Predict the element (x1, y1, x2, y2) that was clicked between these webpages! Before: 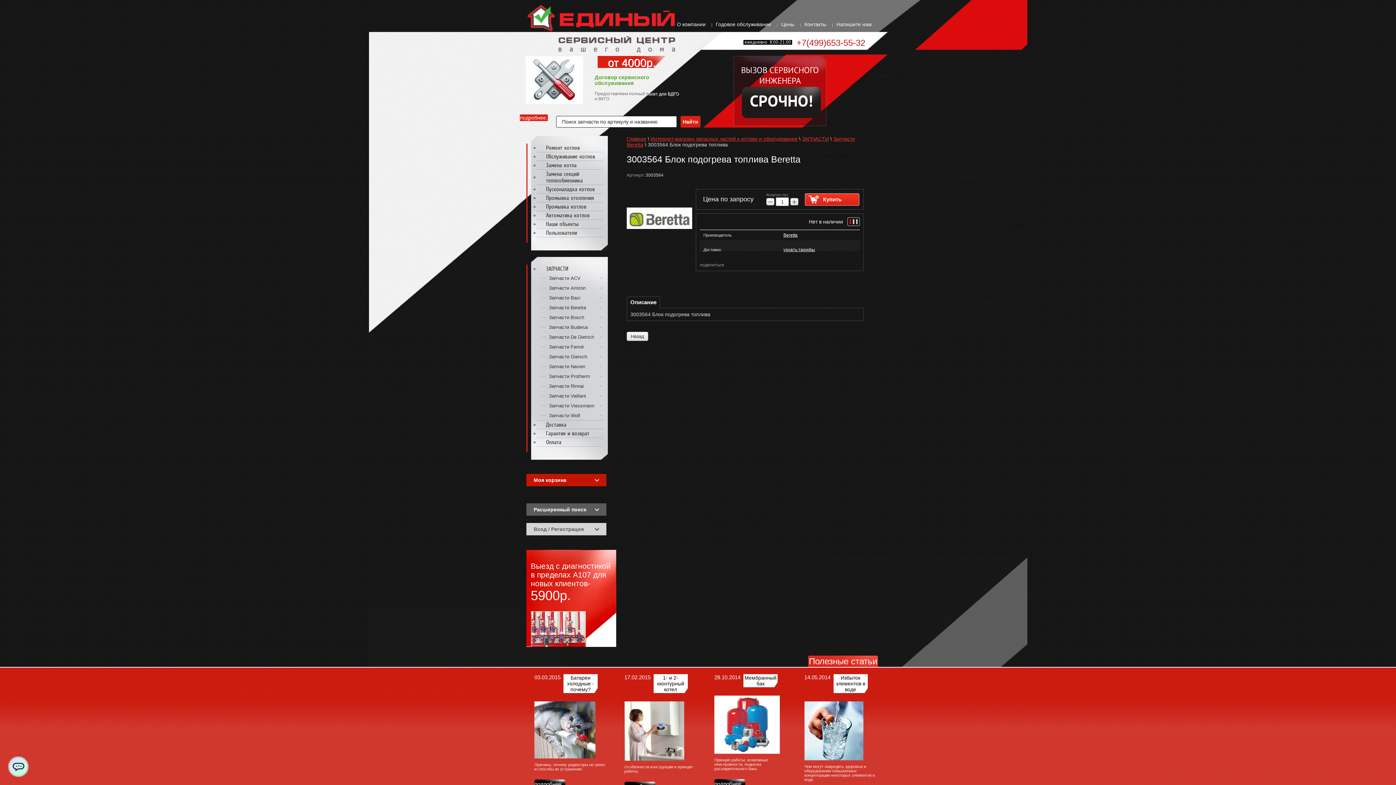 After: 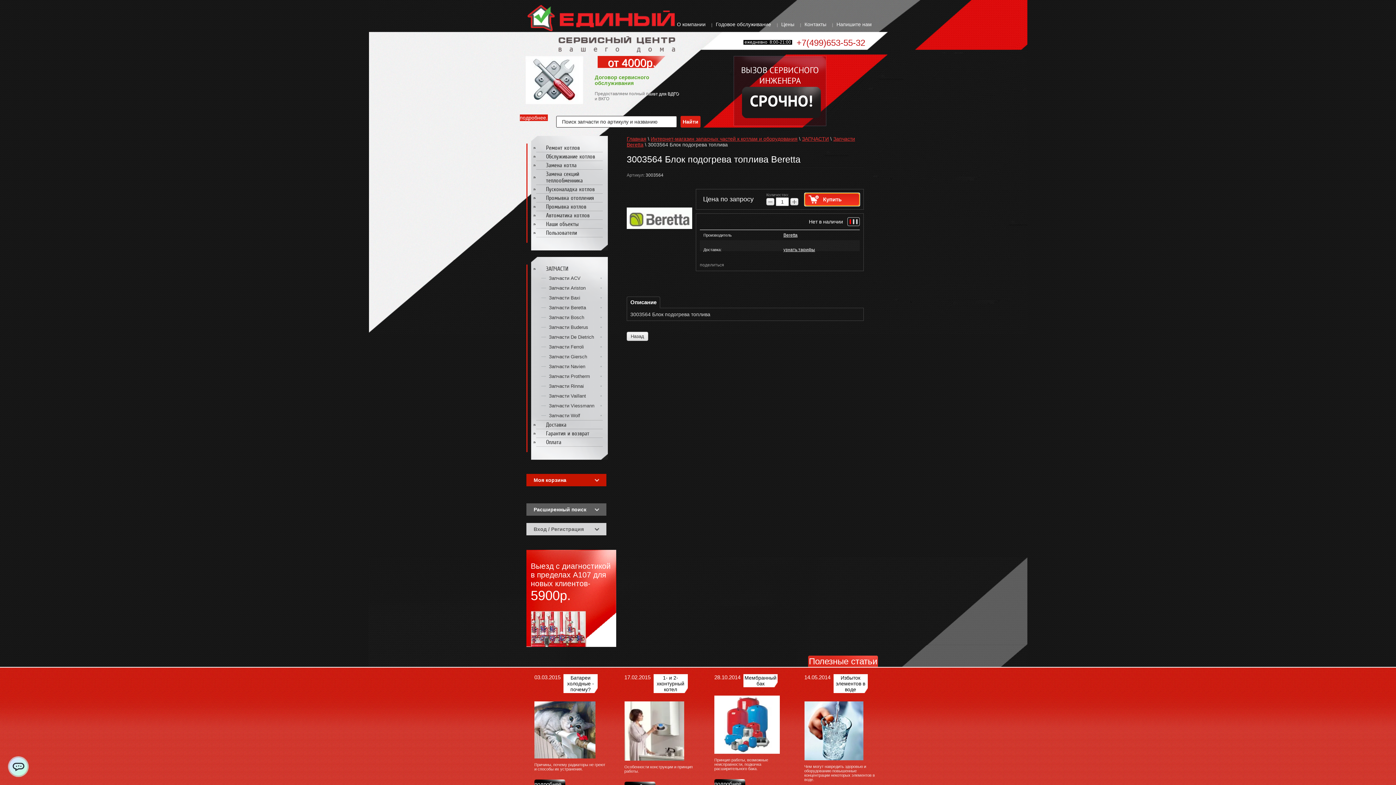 Action: label: Купить bbox: (805, 193, 859, 205)